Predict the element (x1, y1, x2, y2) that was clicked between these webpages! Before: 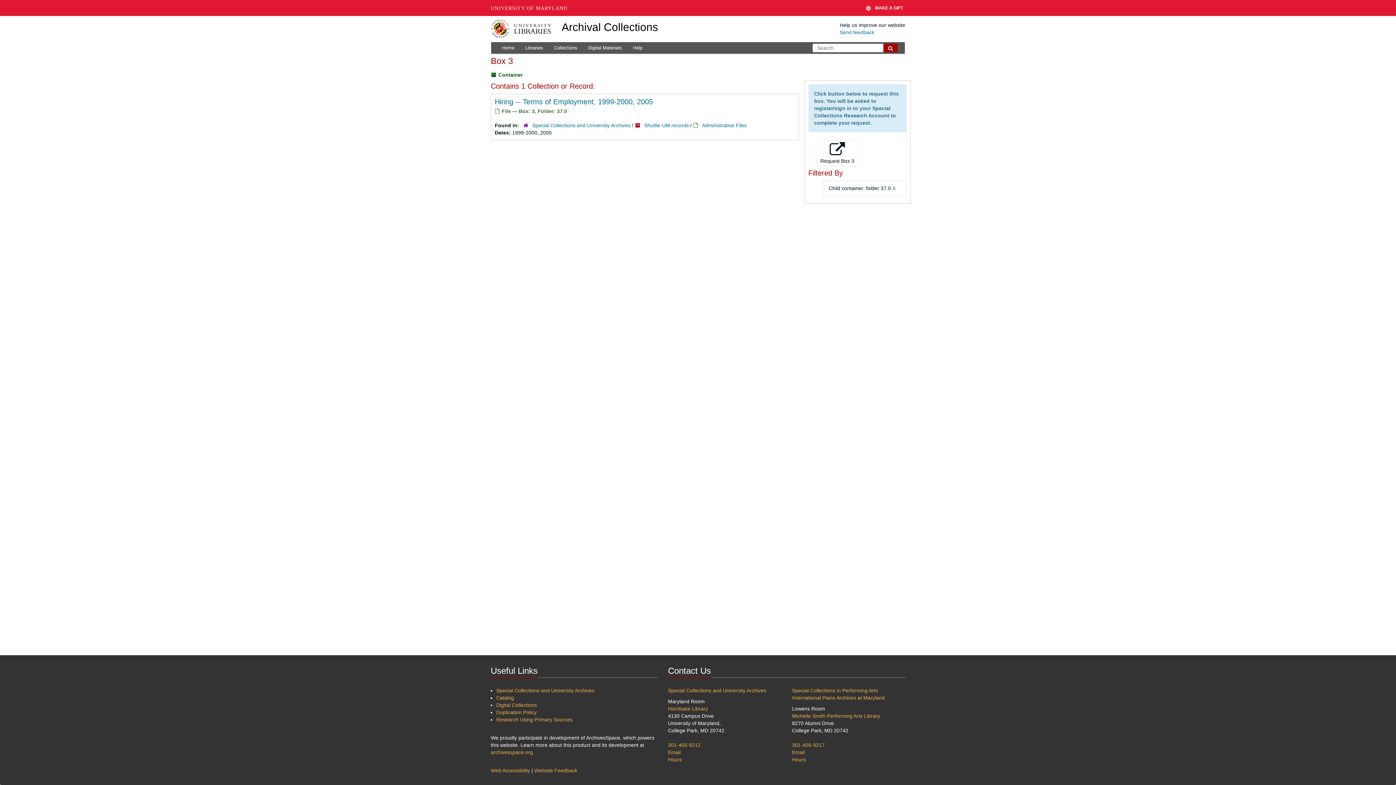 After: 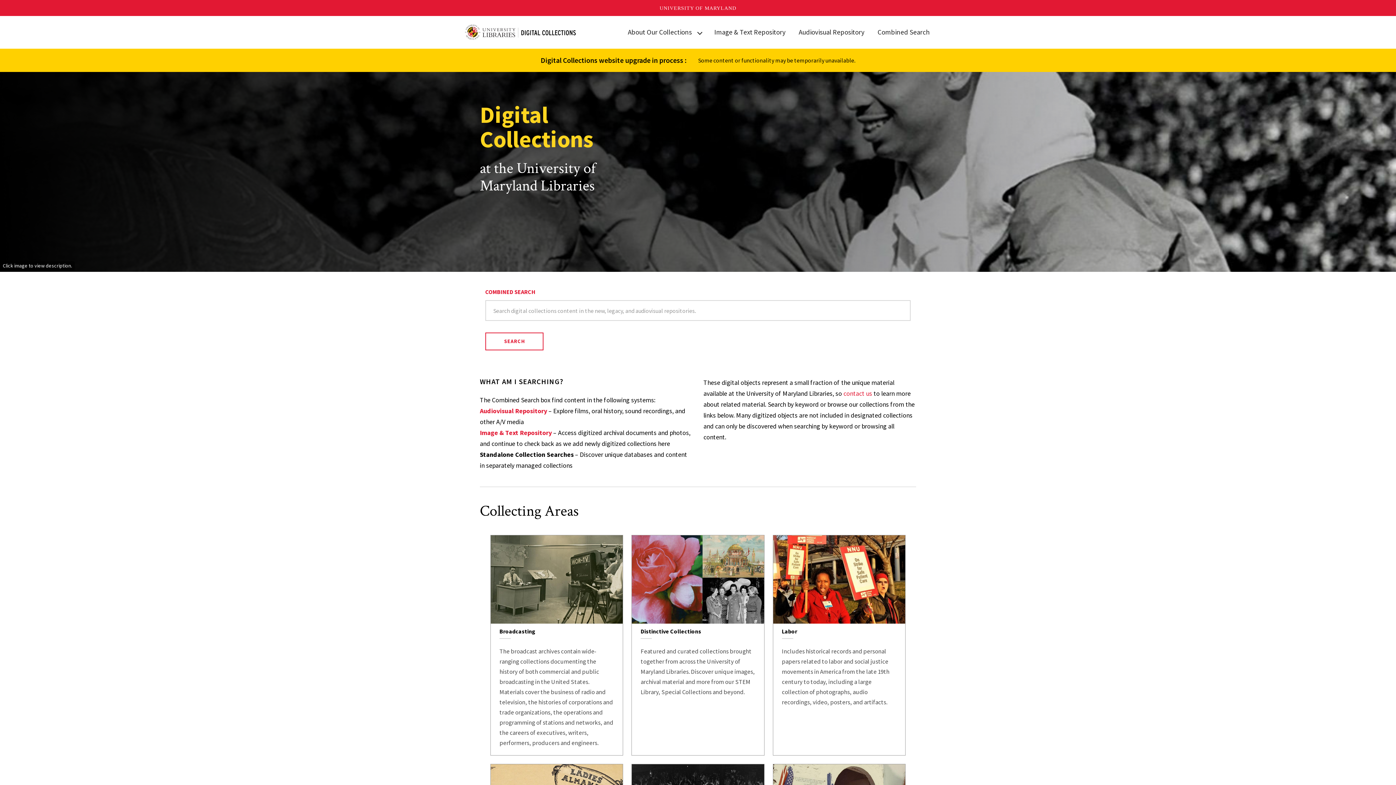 Action: bbox: (496, 702, 537, 708) label: Digital Collections